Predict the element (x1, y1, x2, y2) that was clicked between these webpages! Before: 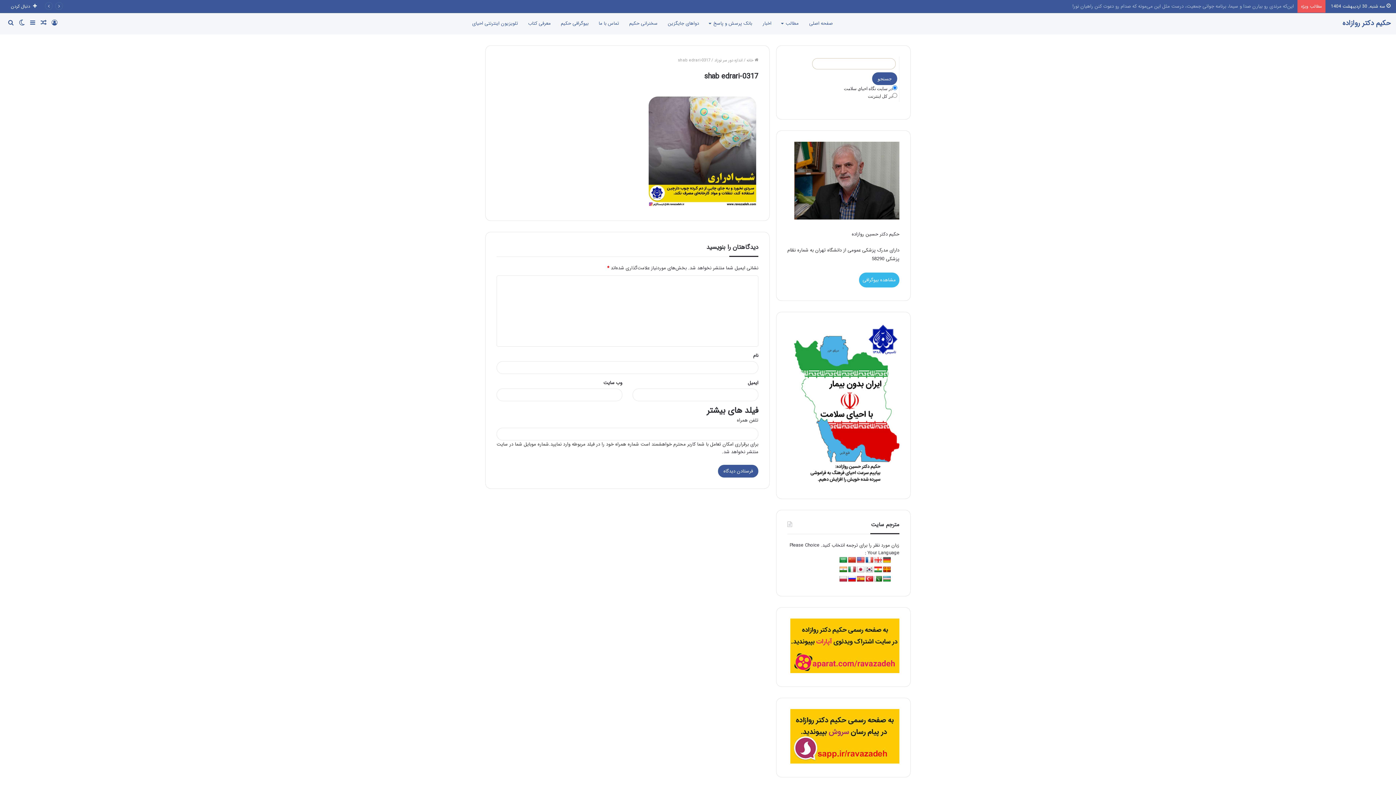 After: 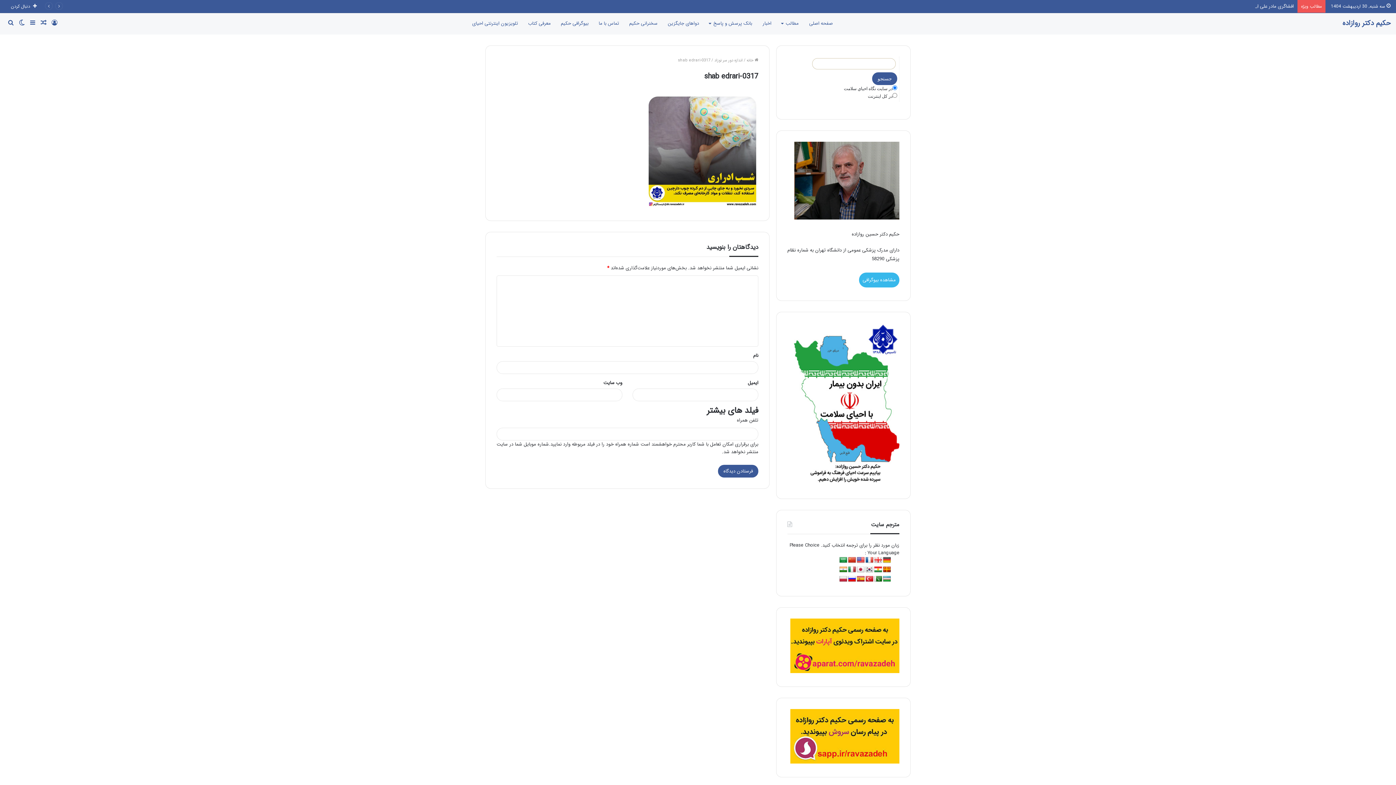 Action: bbox: (883, 566, 891, 573)